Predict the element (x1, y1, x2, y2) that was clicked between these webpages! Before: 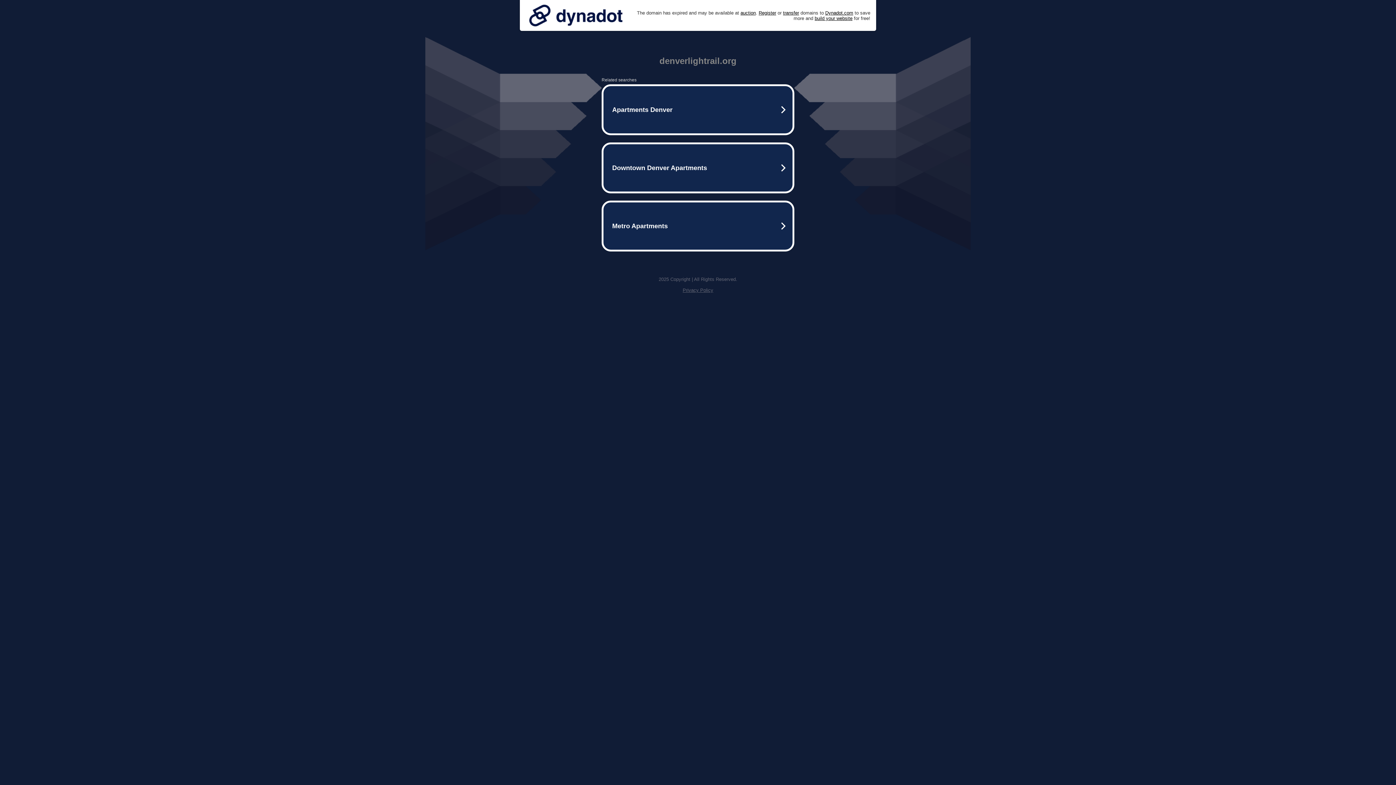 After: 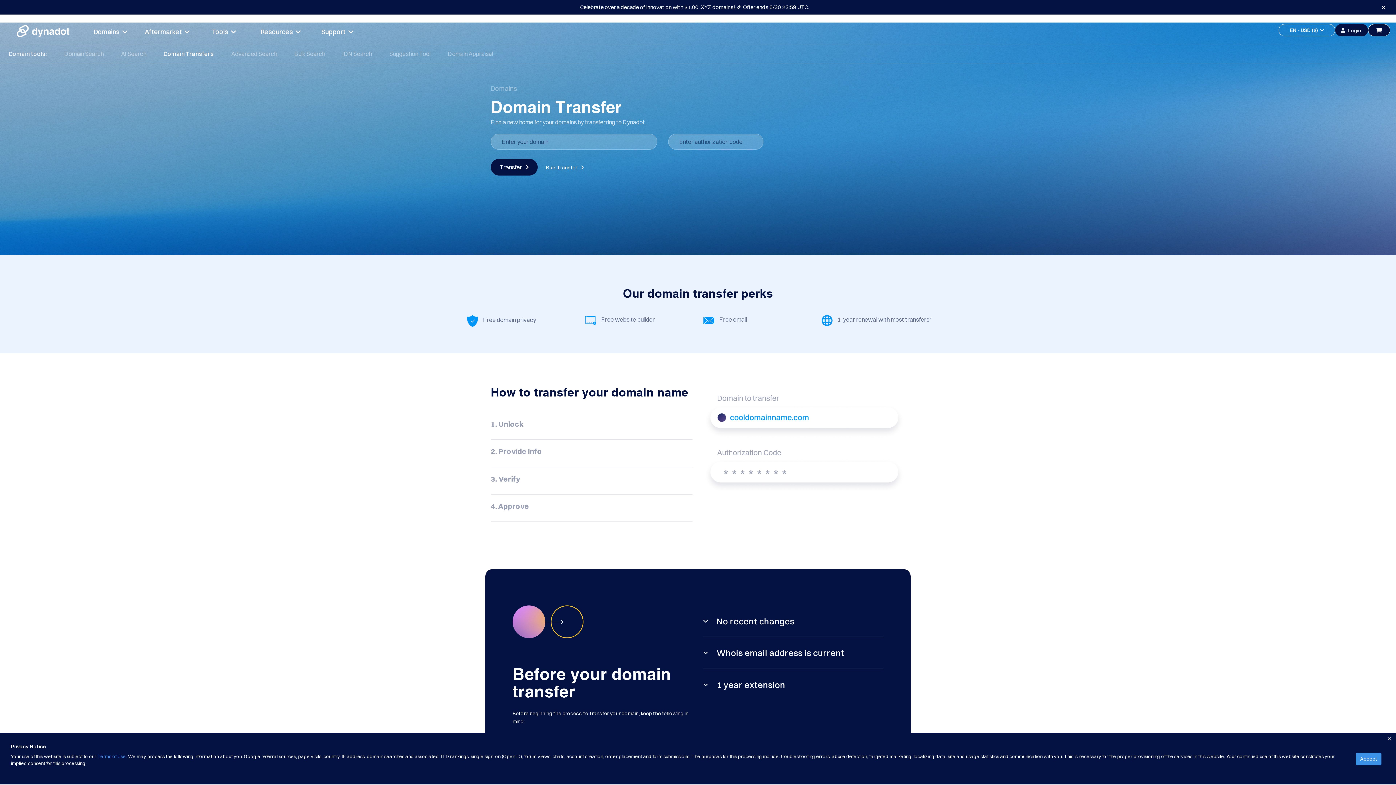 Action: label: transfer bbox: (783, 10, 799, 15)